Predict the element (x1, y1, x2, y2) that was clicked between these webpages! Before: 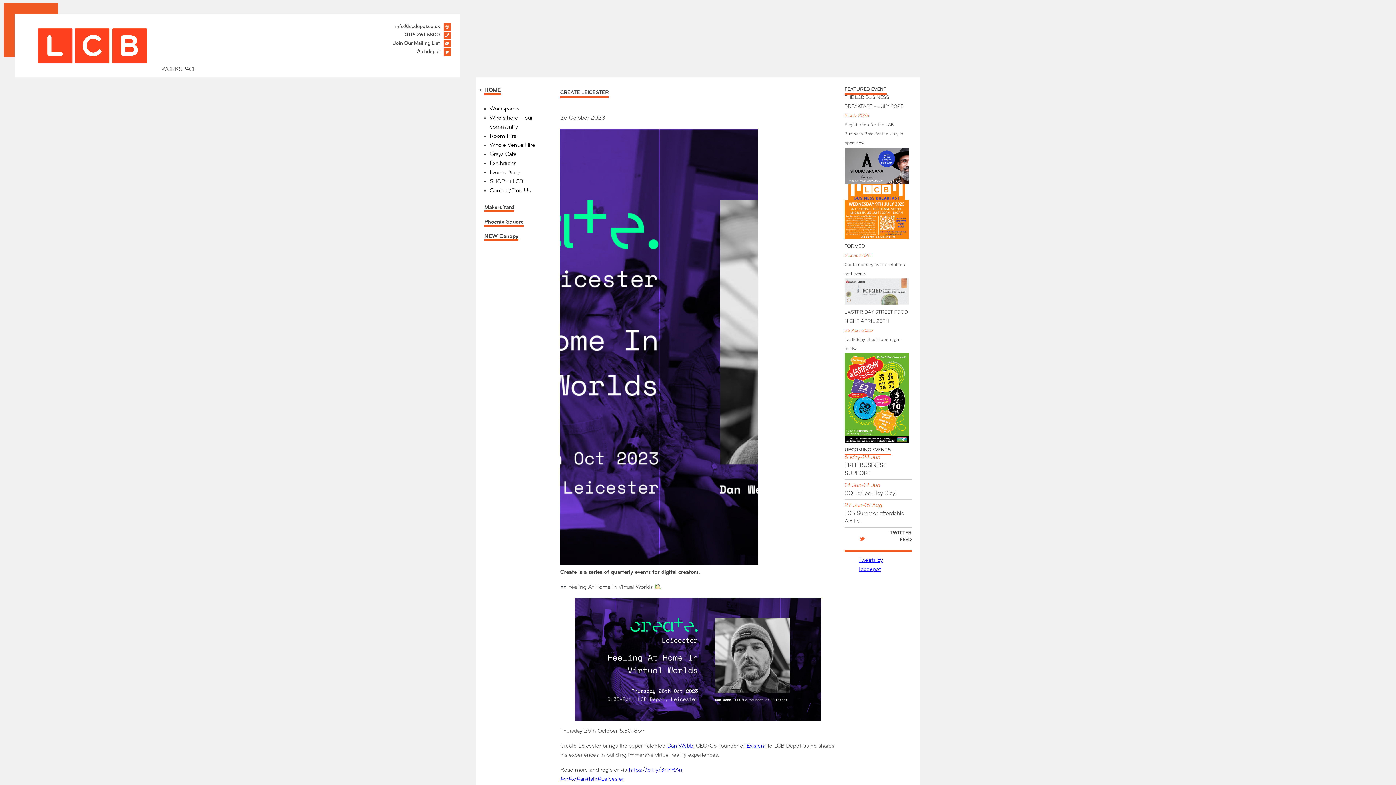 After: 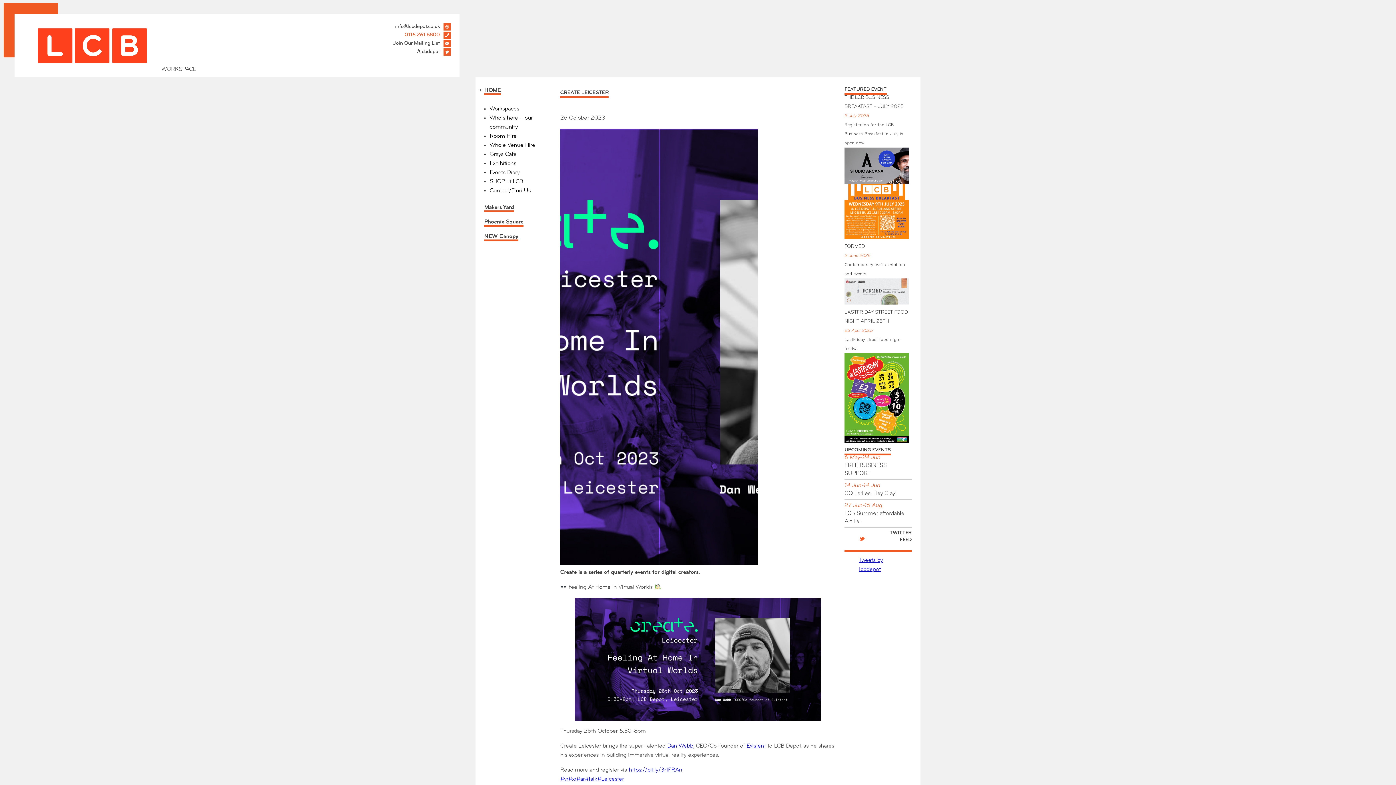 Action: label: 0116 261 6800 bbox: (404, 30, 440, 39)